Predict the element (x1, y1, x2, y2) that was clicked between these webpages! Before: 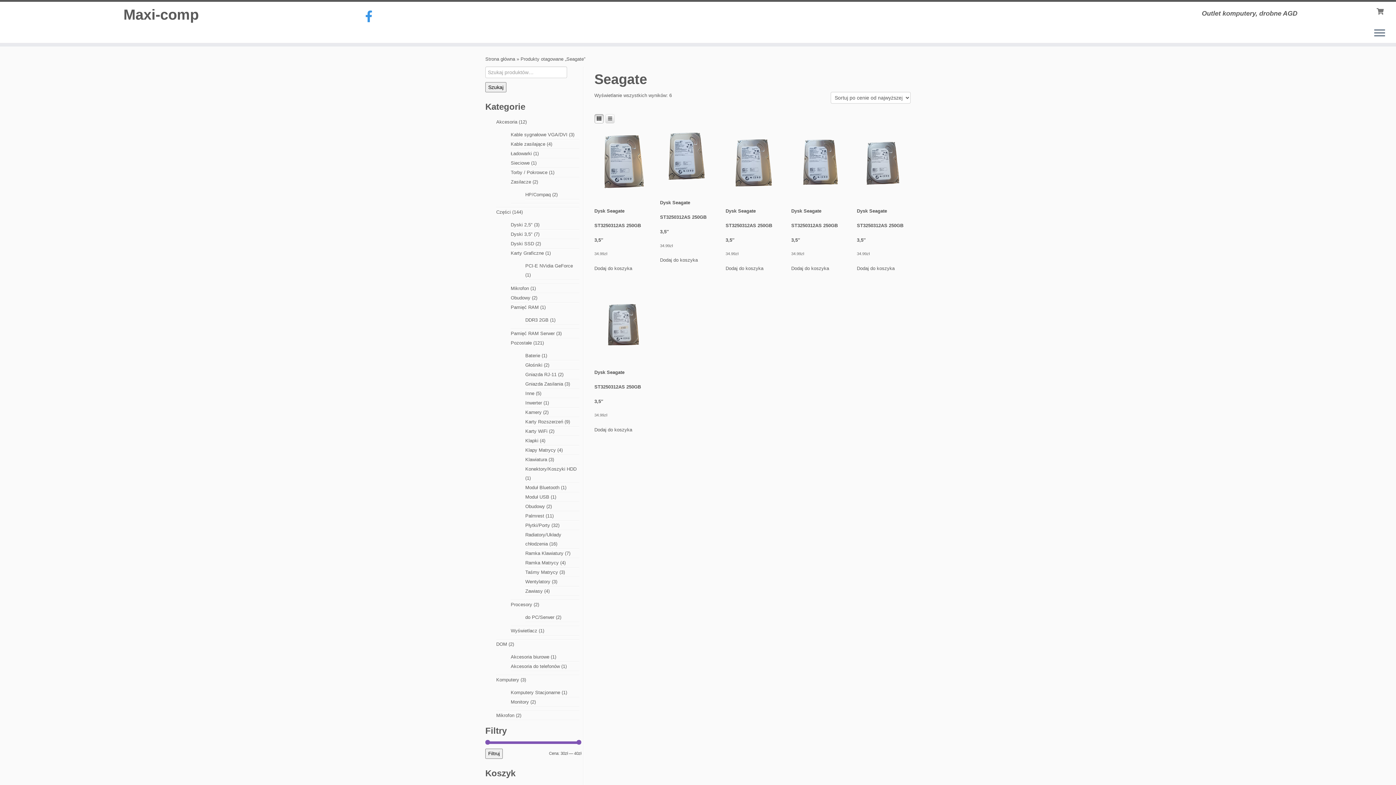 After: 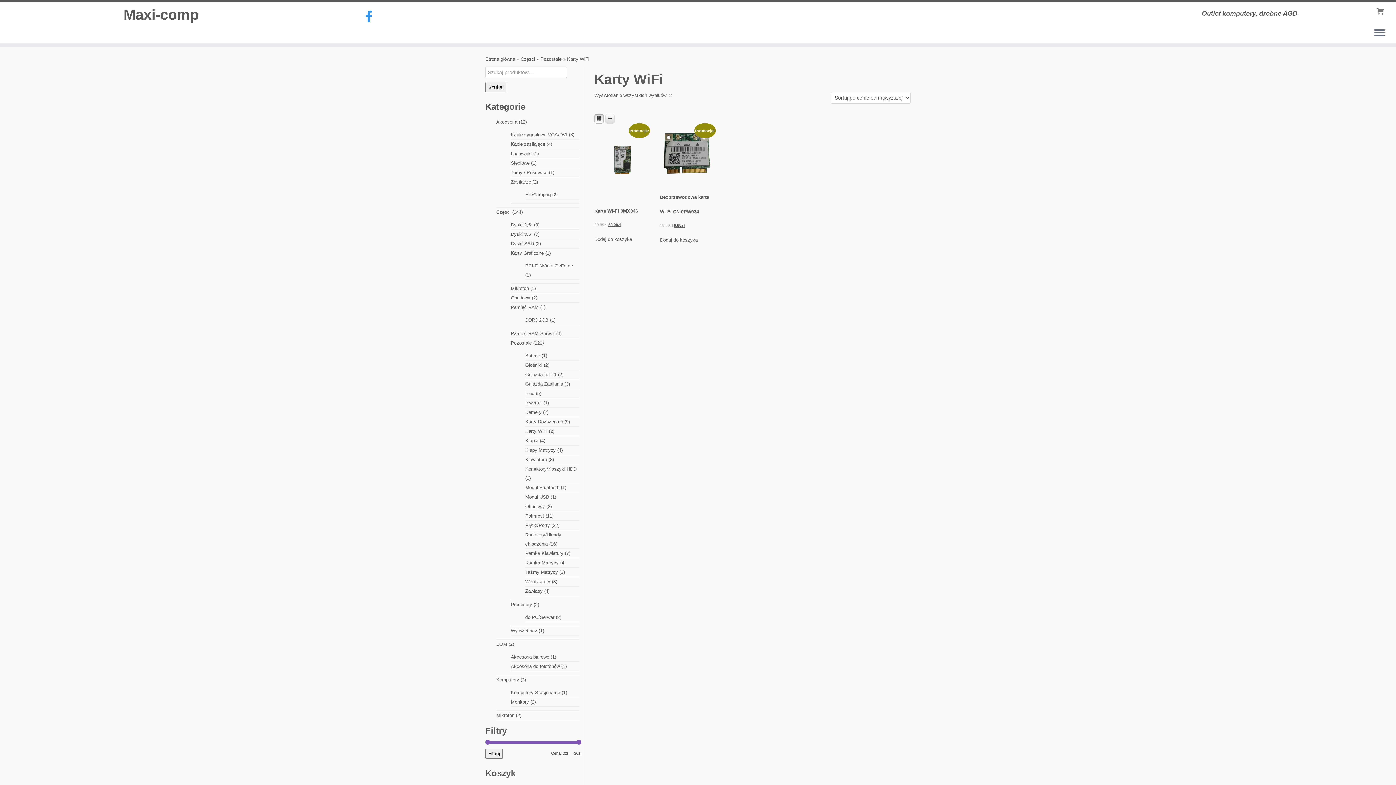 Action: label: Karty WiFi bbox: (525, 428, 547, 434)